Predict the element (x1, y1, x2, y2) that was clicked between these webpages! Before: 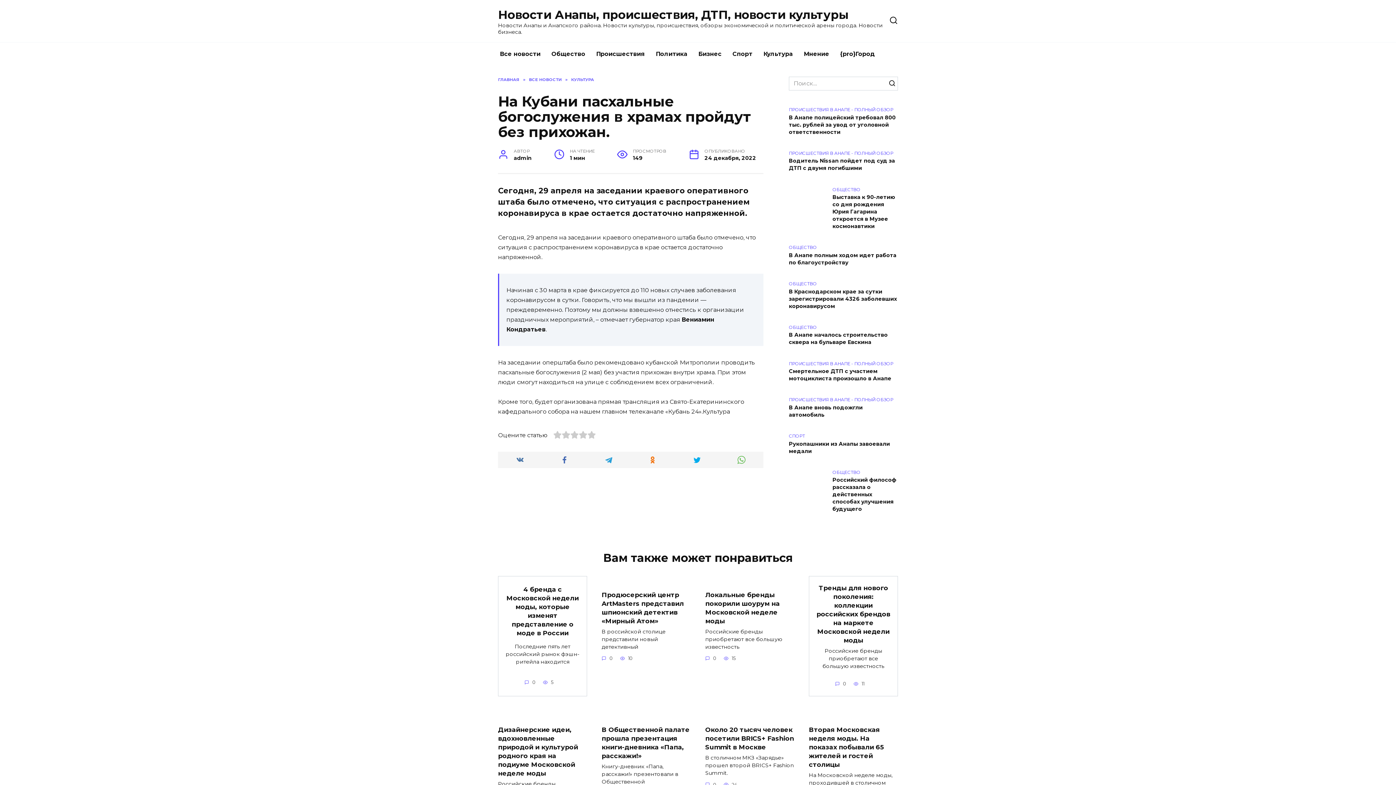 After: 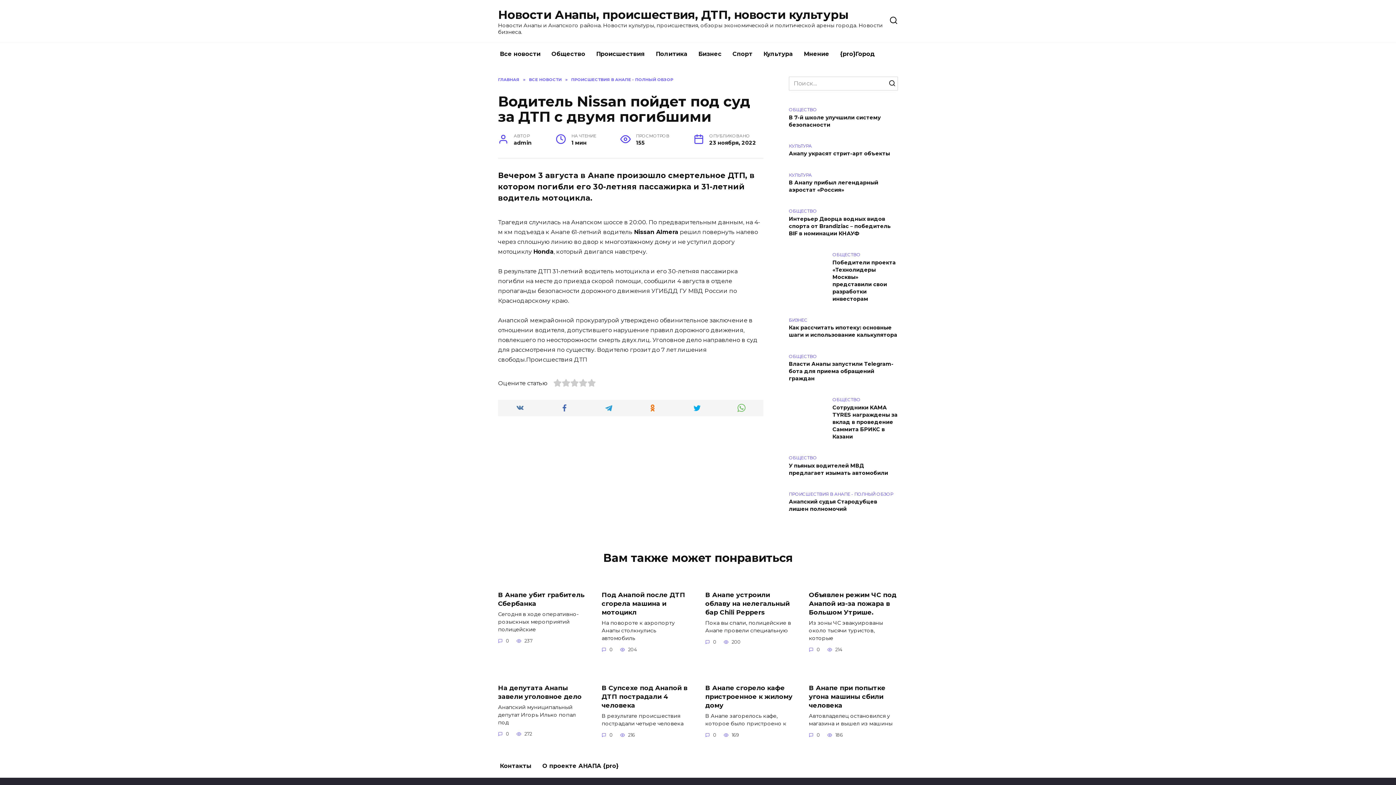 Action: bbox: (789, 157, 895, 172) label: Водитель Nissan пойдет под суд за ДТП с двумя погибшими